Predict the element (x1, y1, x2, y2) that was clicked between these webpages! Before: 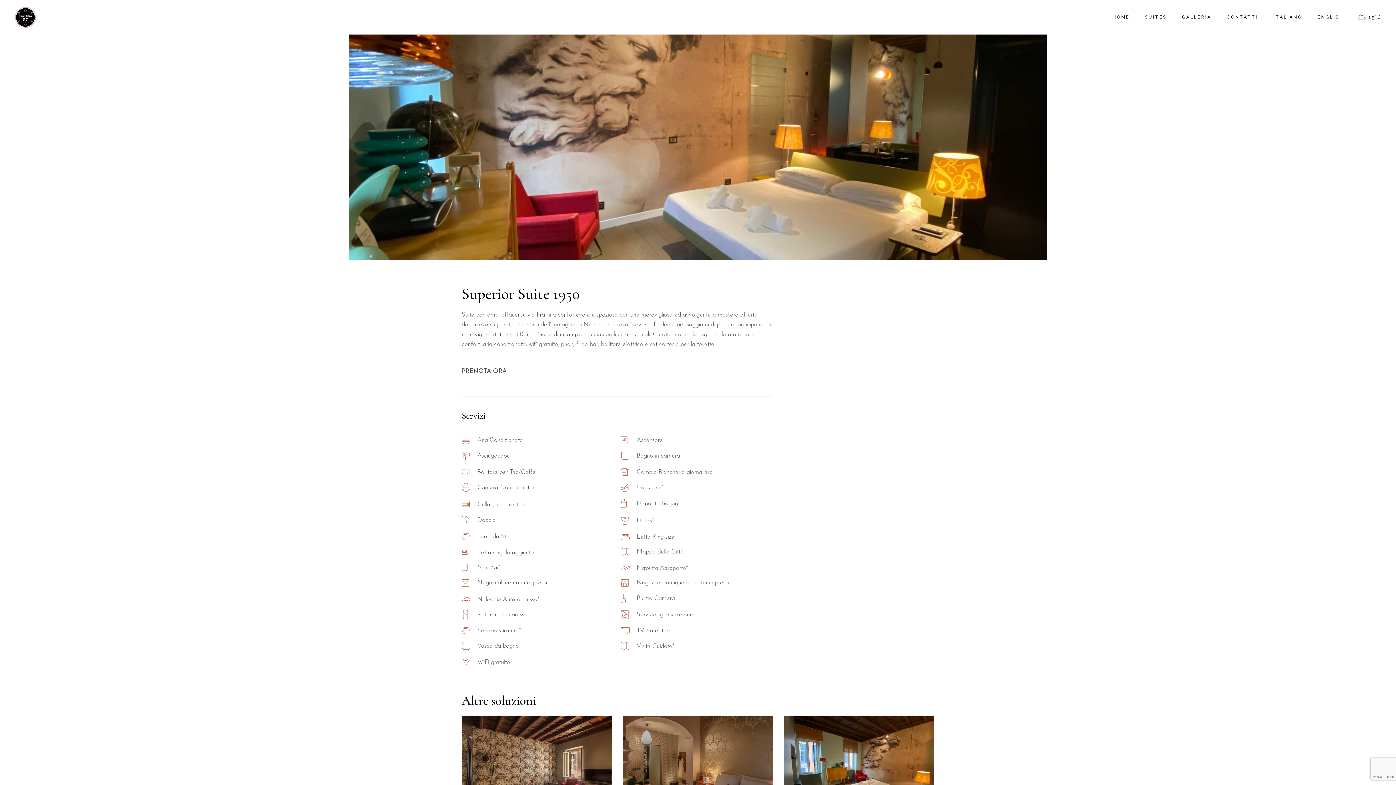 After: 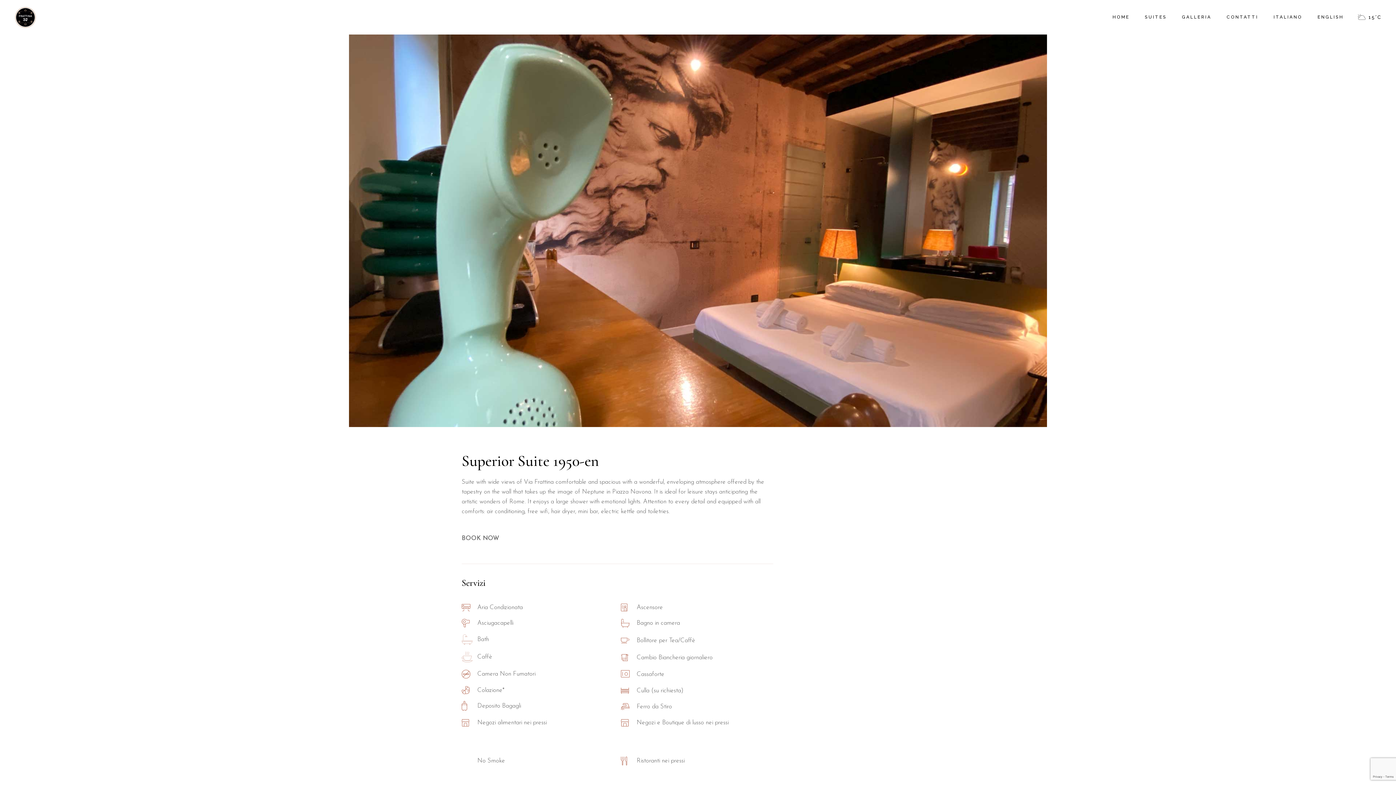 Action: bbox: (784, 716, 934, 824)